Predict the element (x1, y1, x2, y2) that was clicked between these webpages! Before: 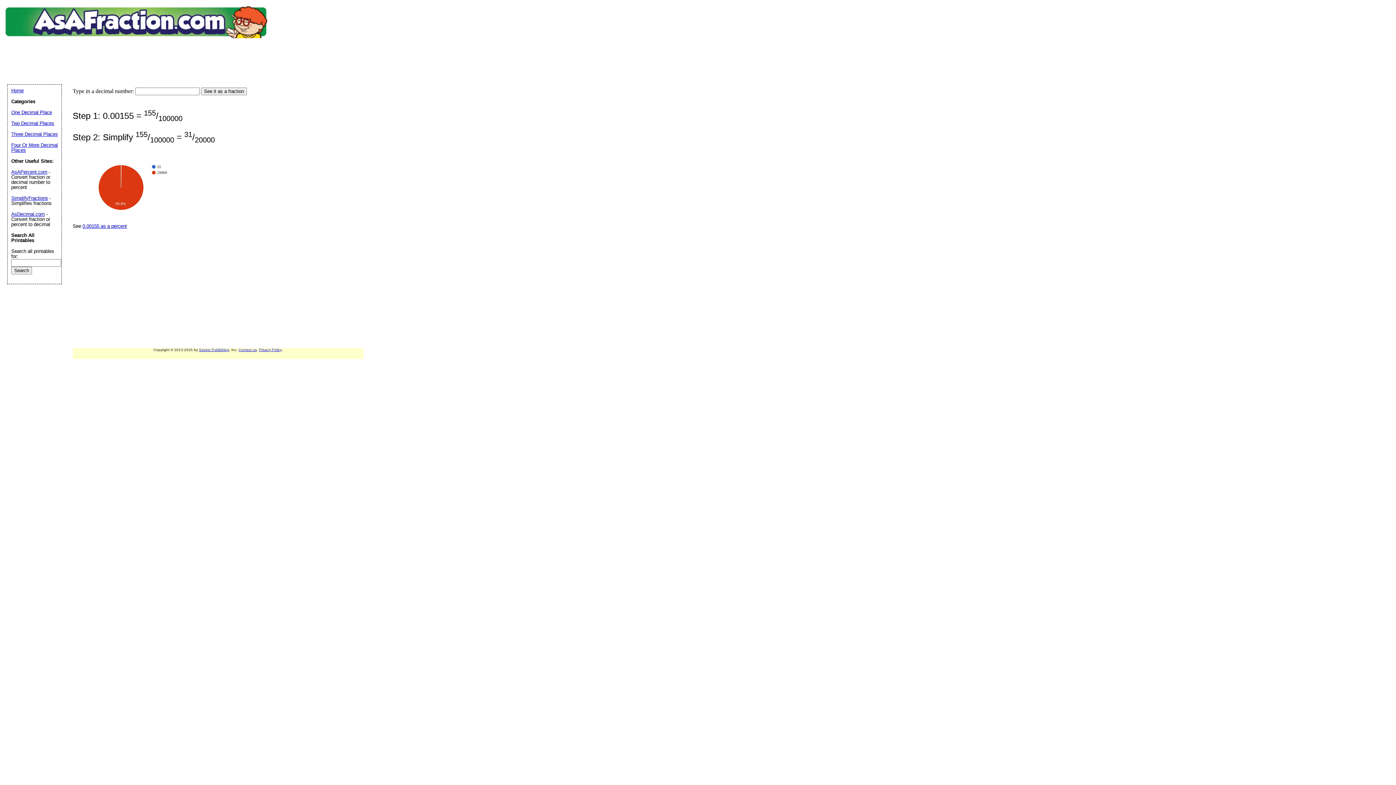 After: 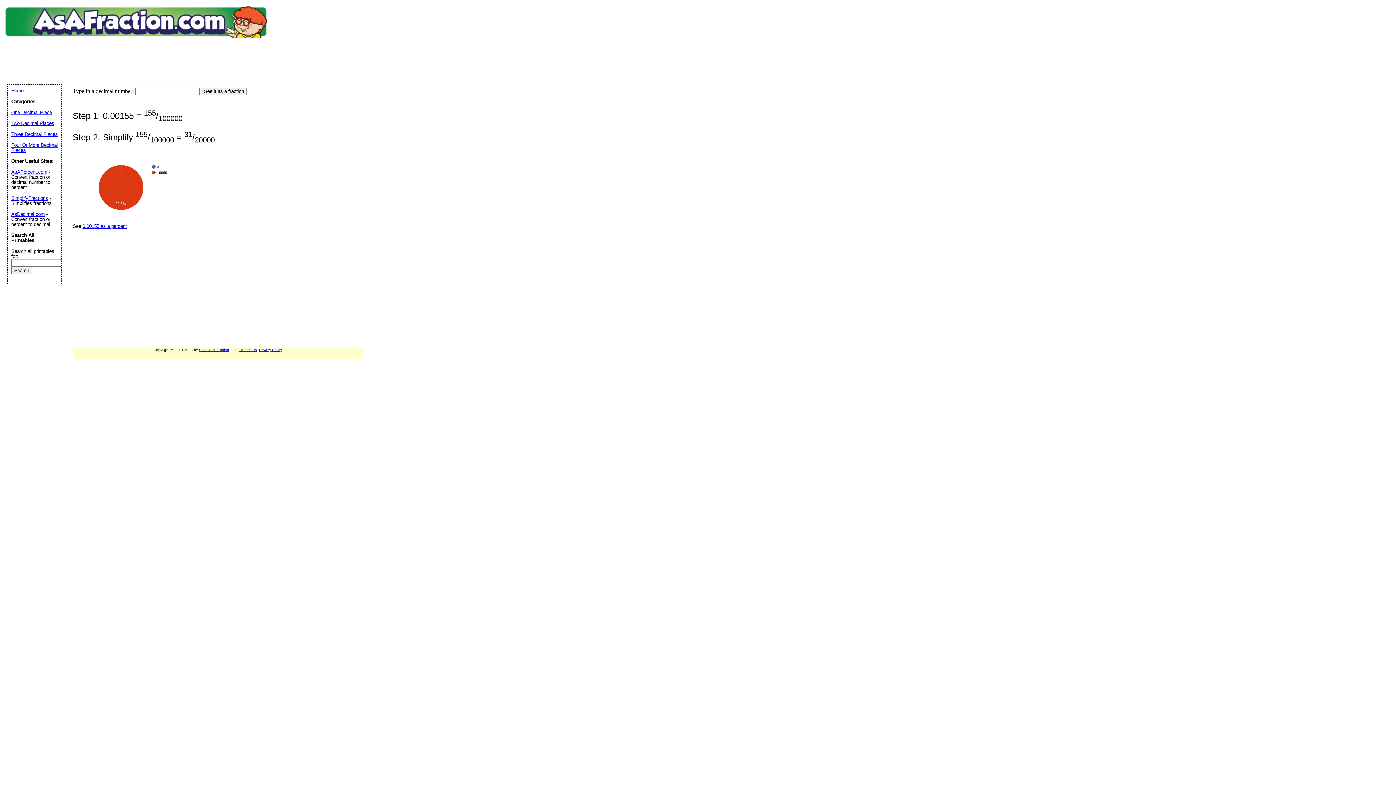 Action: label: 0.00155 as a percent bbox: (82, 223, 126, 228)